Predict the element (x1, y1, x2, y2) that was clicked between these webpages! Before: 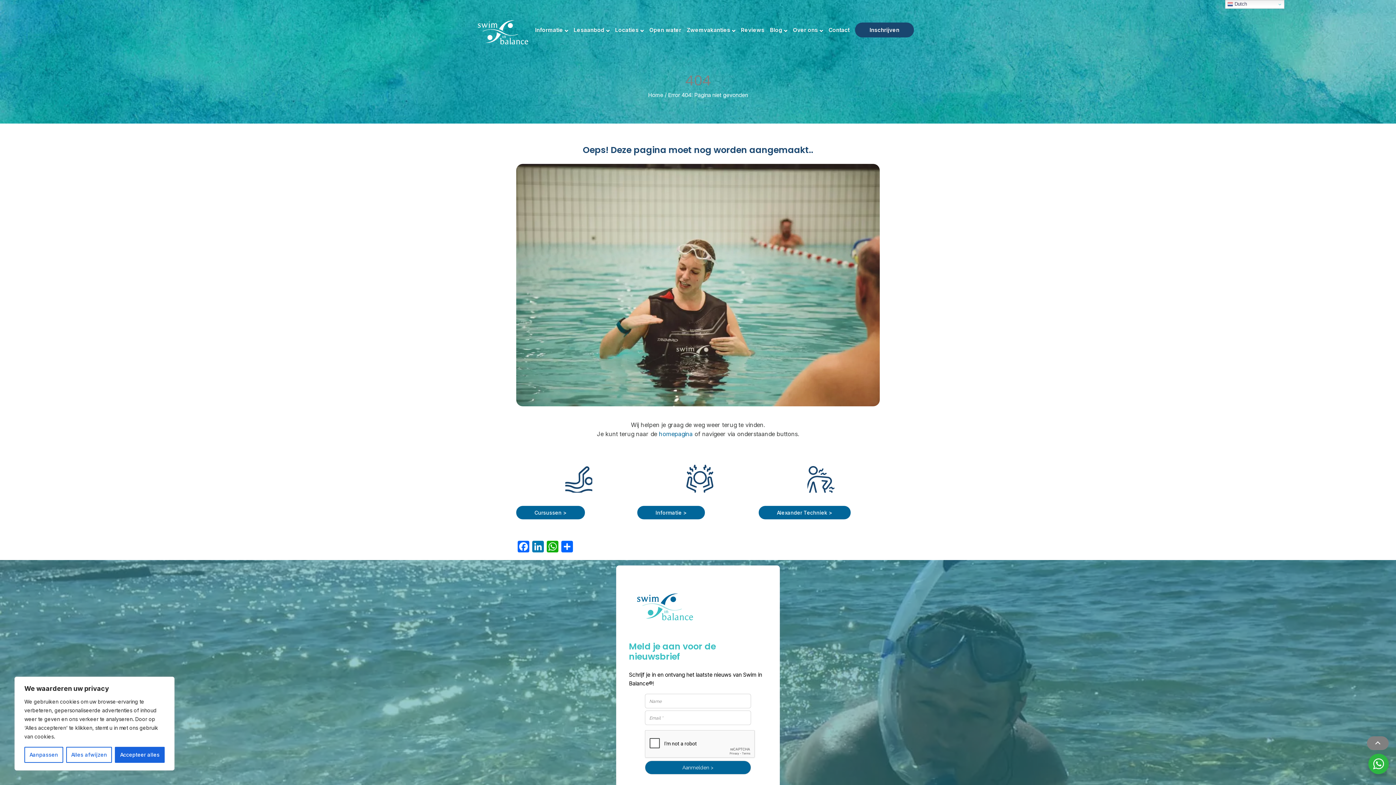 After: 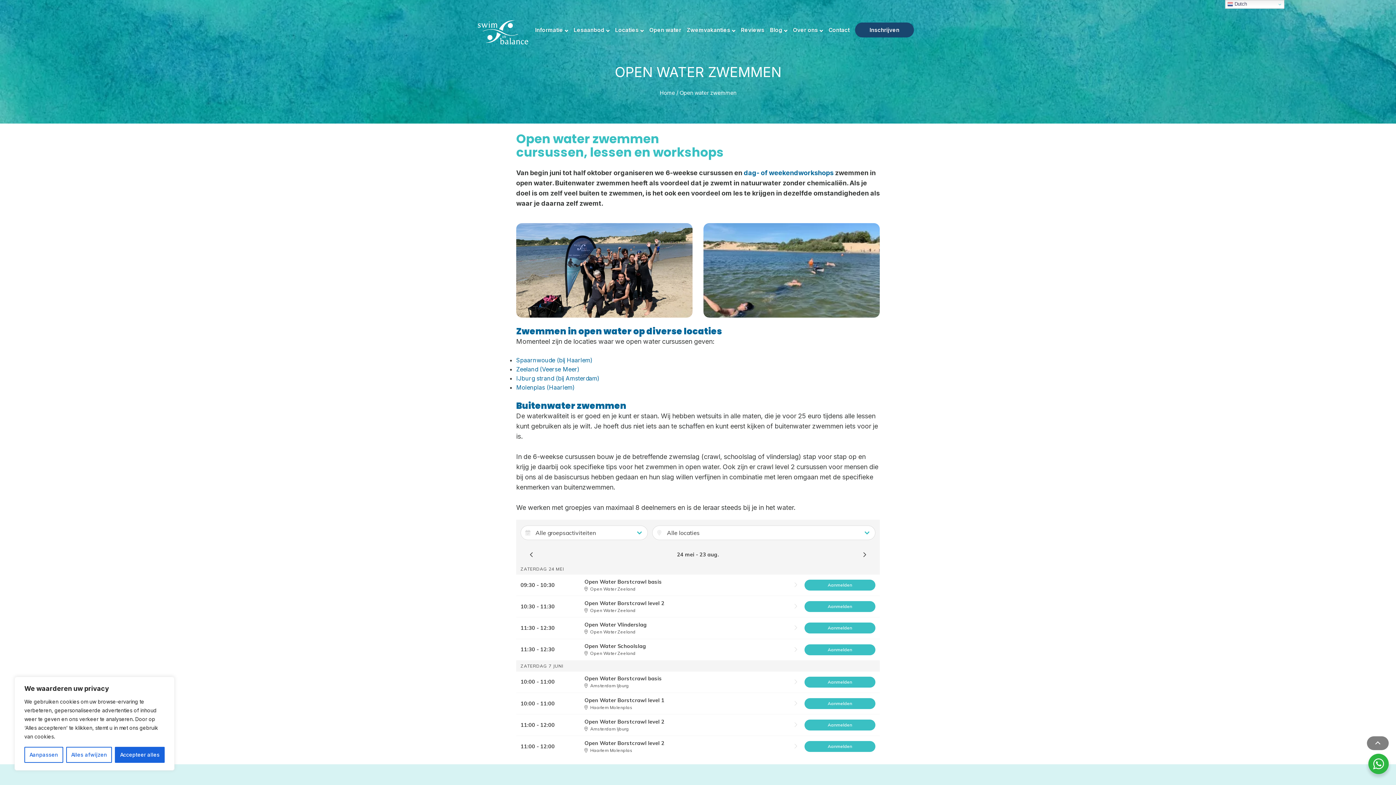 Action: bbox: (649, 26, 681, 33) label: Open water